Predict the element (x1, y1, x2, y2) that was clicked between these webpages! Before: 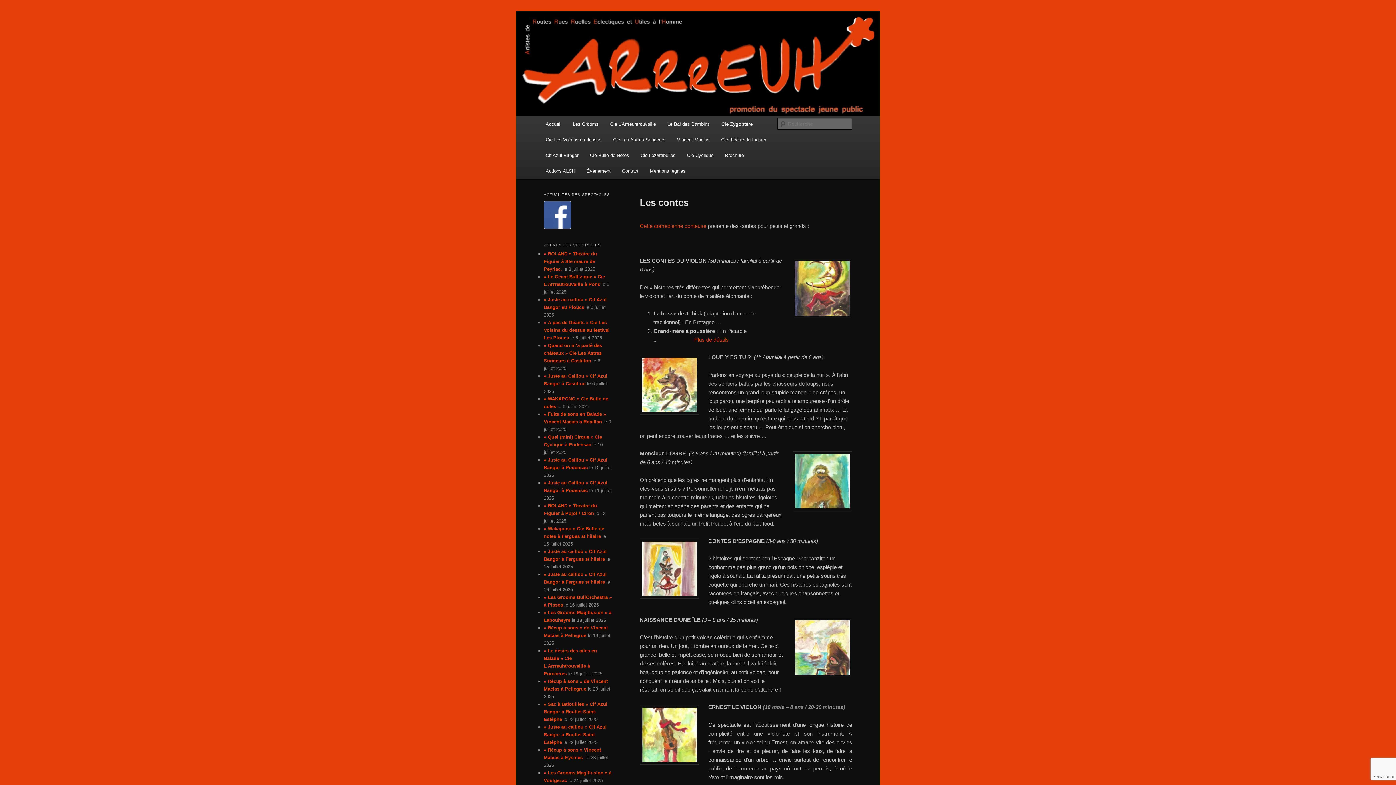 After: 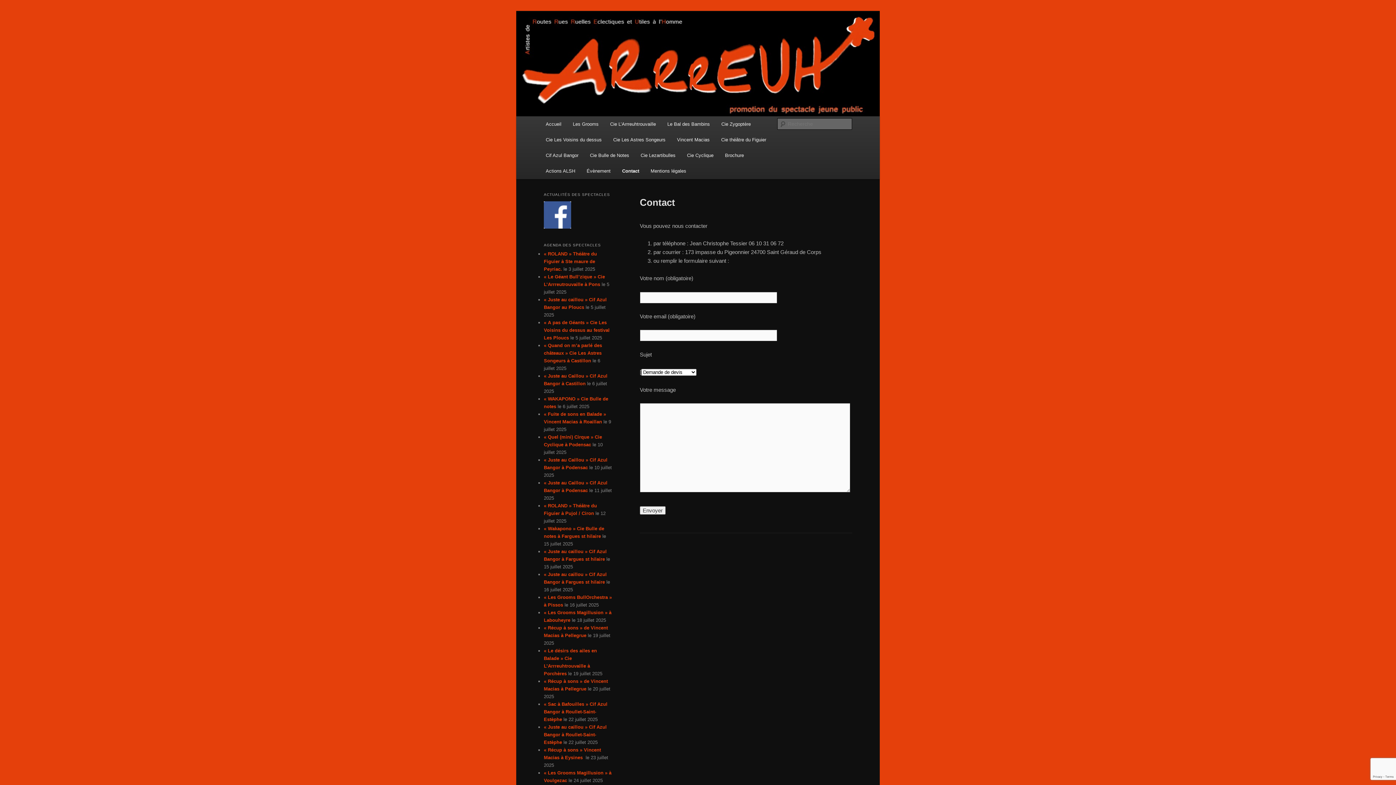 Action: label: Contact bbox: (616, 163, 644, 178)